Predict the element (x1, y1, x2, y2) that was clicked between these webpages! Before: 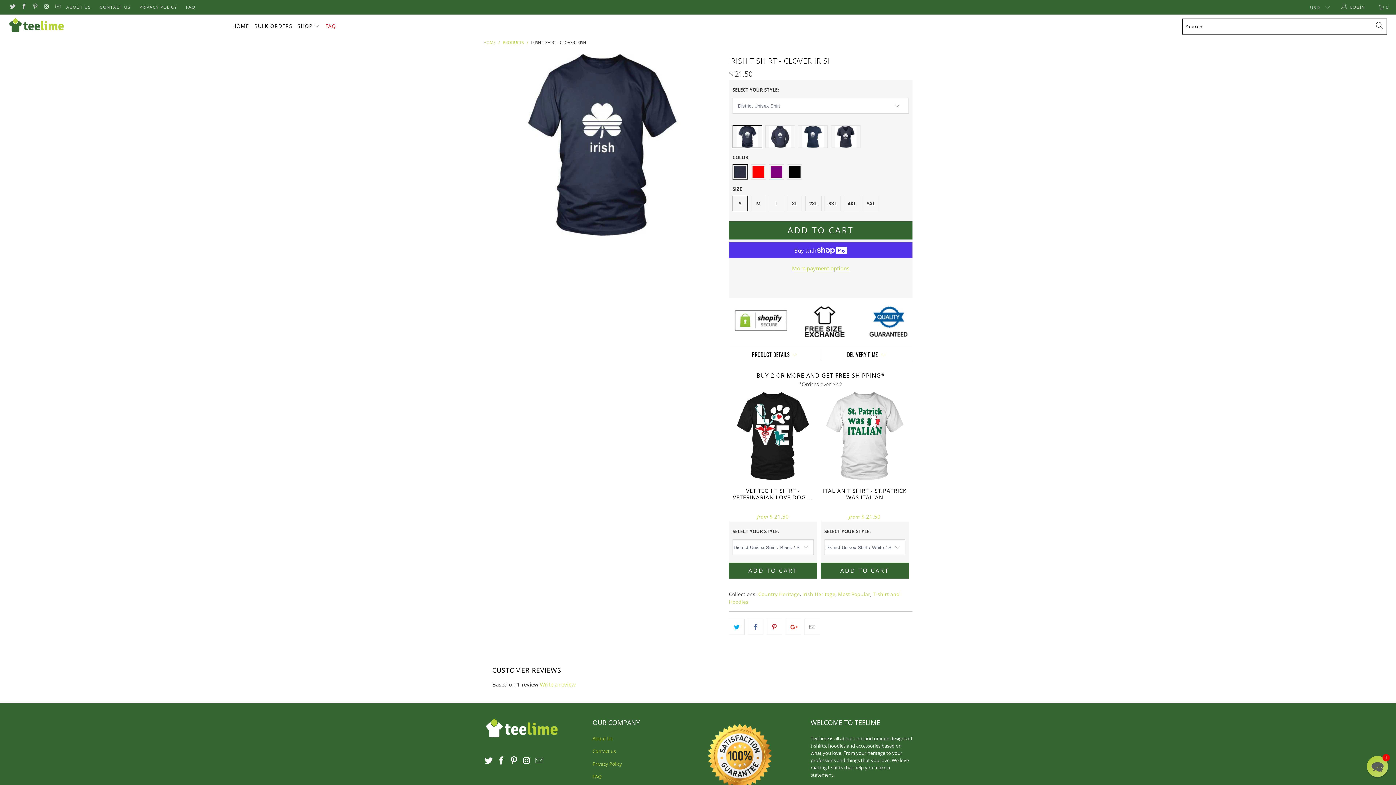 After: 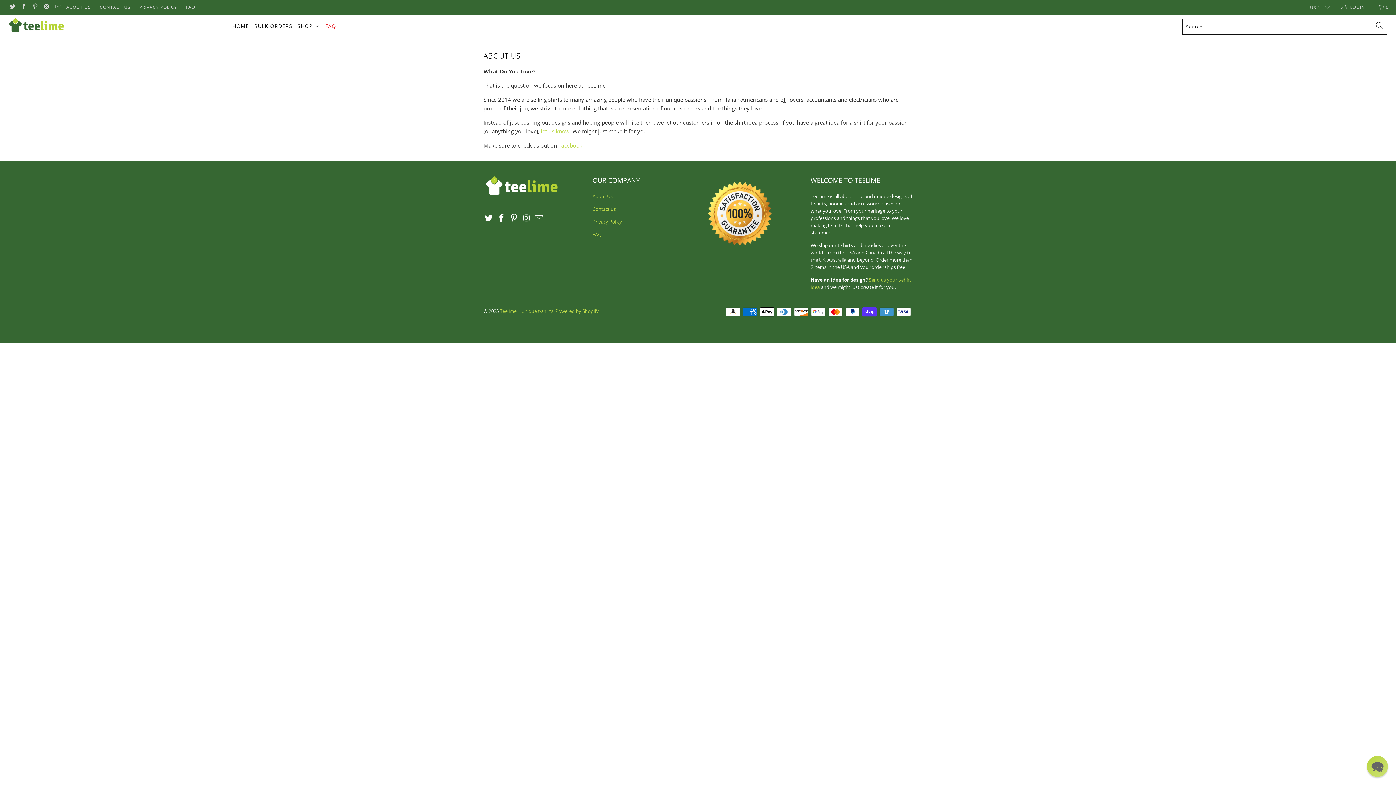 Action: label: About Us bbox: (592, 735, 612, 742)